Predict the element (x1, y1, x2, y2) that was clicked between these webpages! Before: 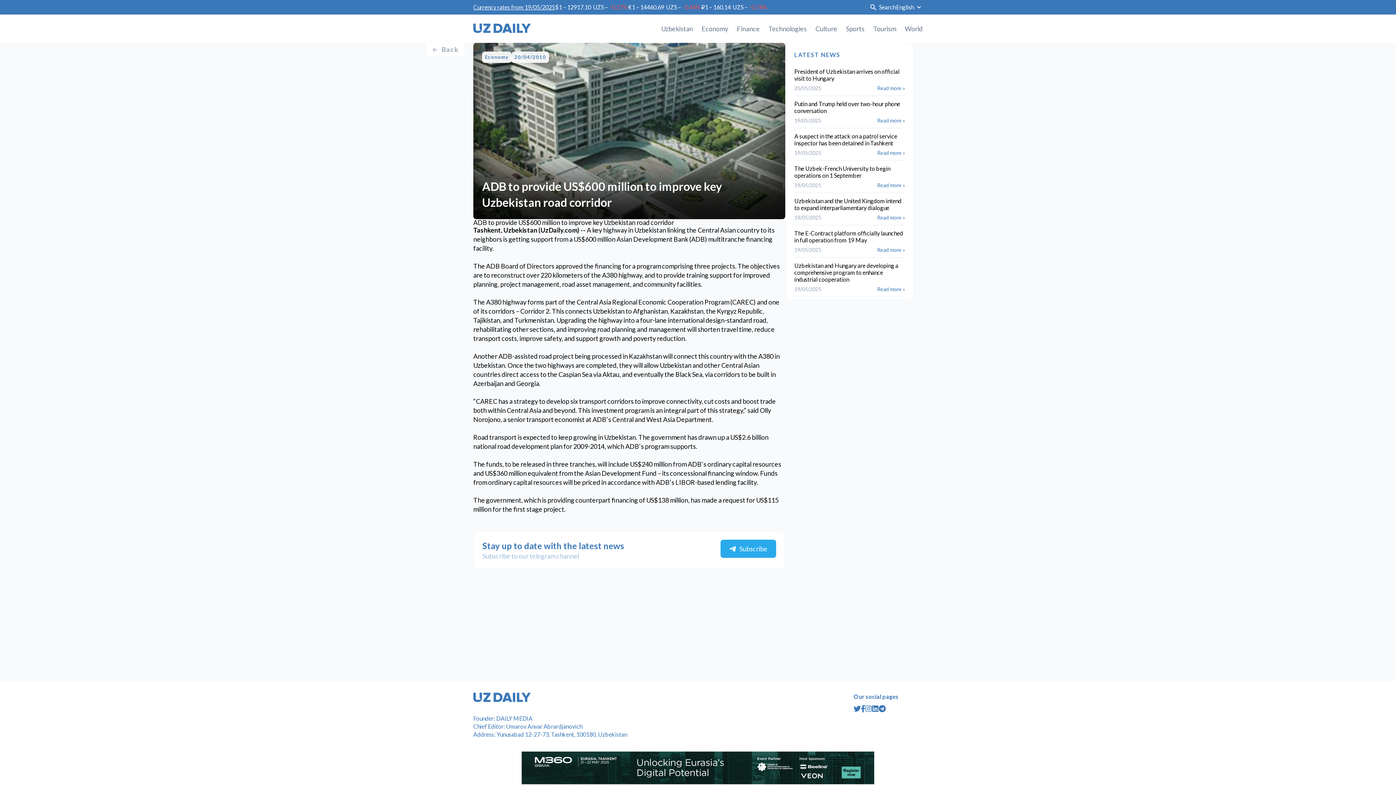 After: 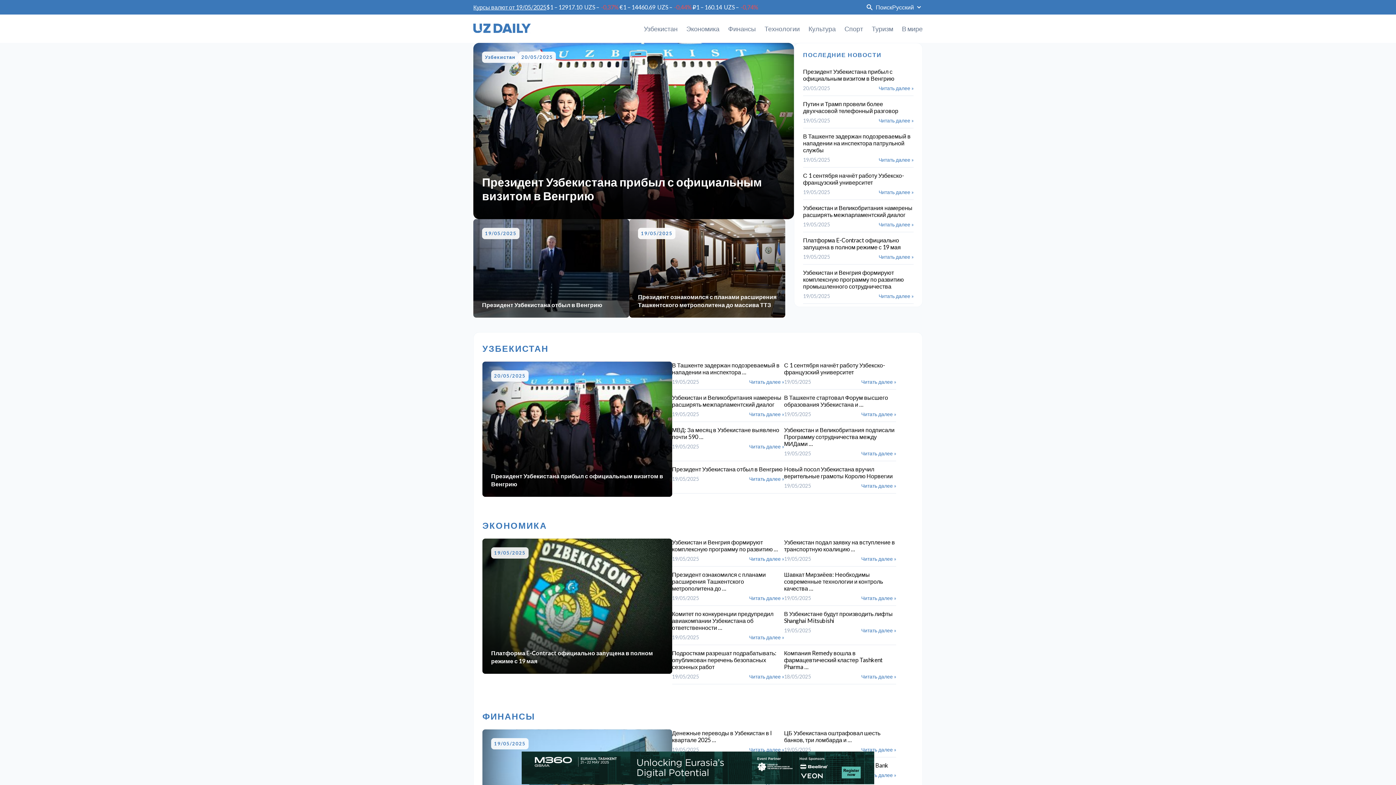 Action: bbox: (473, 693, 530, 703)